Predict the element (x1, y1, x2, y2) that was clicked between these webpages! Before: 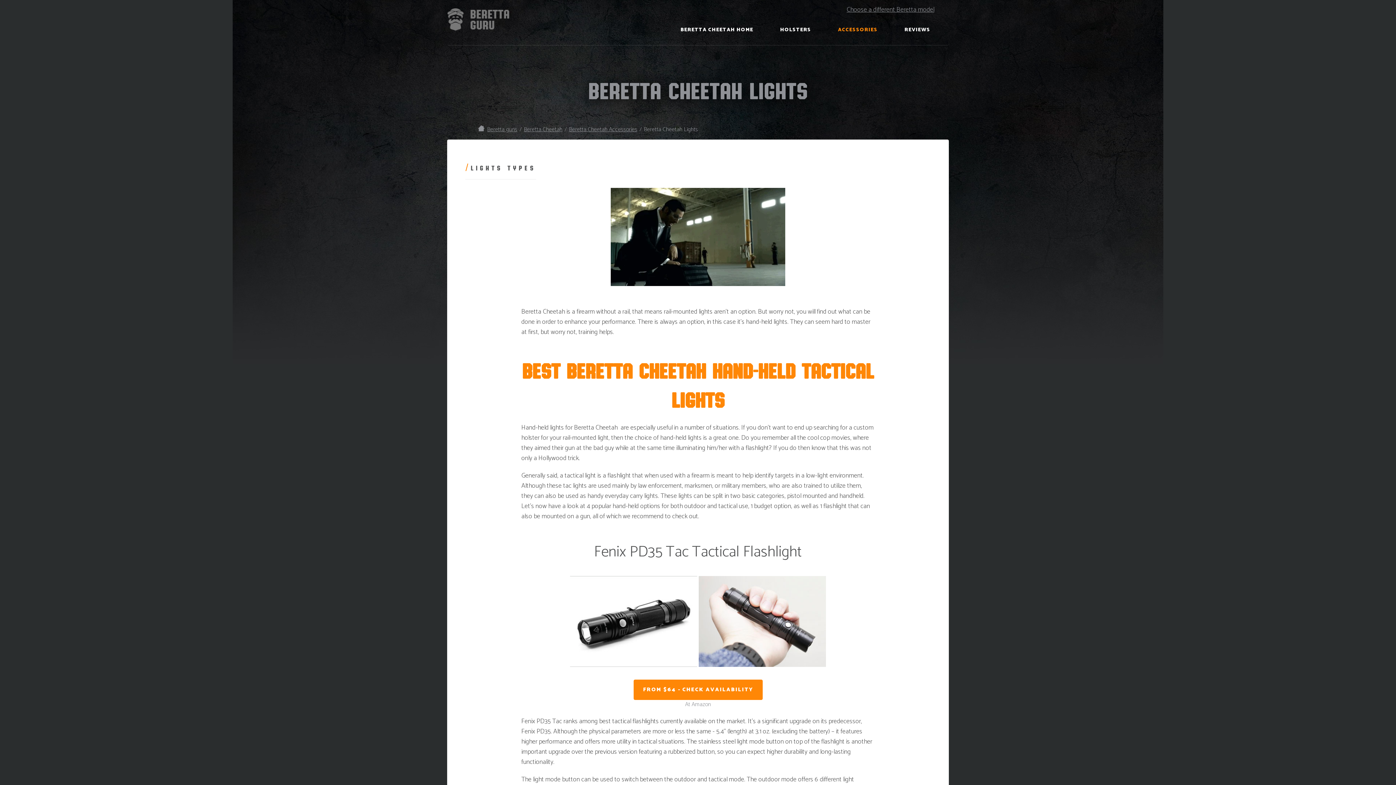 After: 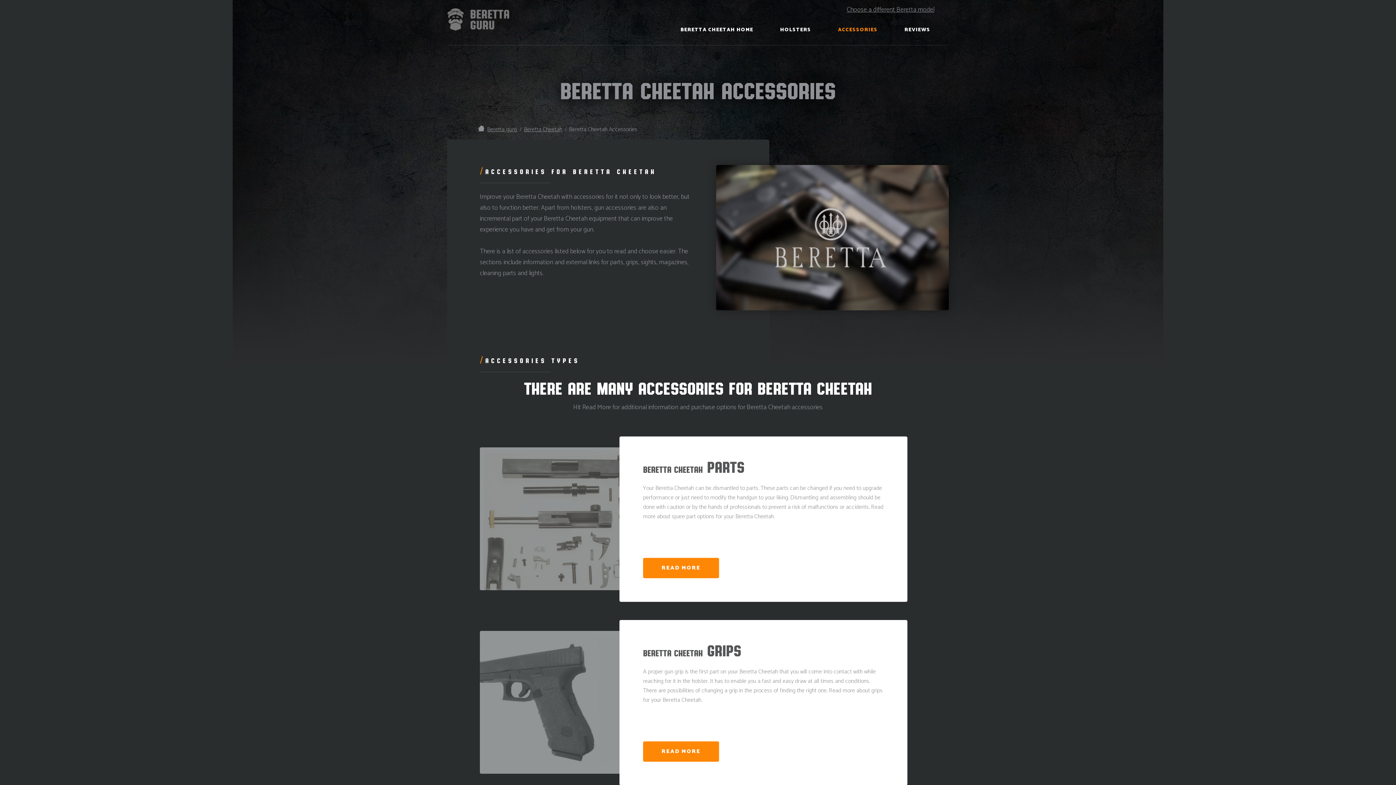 Action: bbox: (832, 22, 883, 37) label: ACCESSORIES